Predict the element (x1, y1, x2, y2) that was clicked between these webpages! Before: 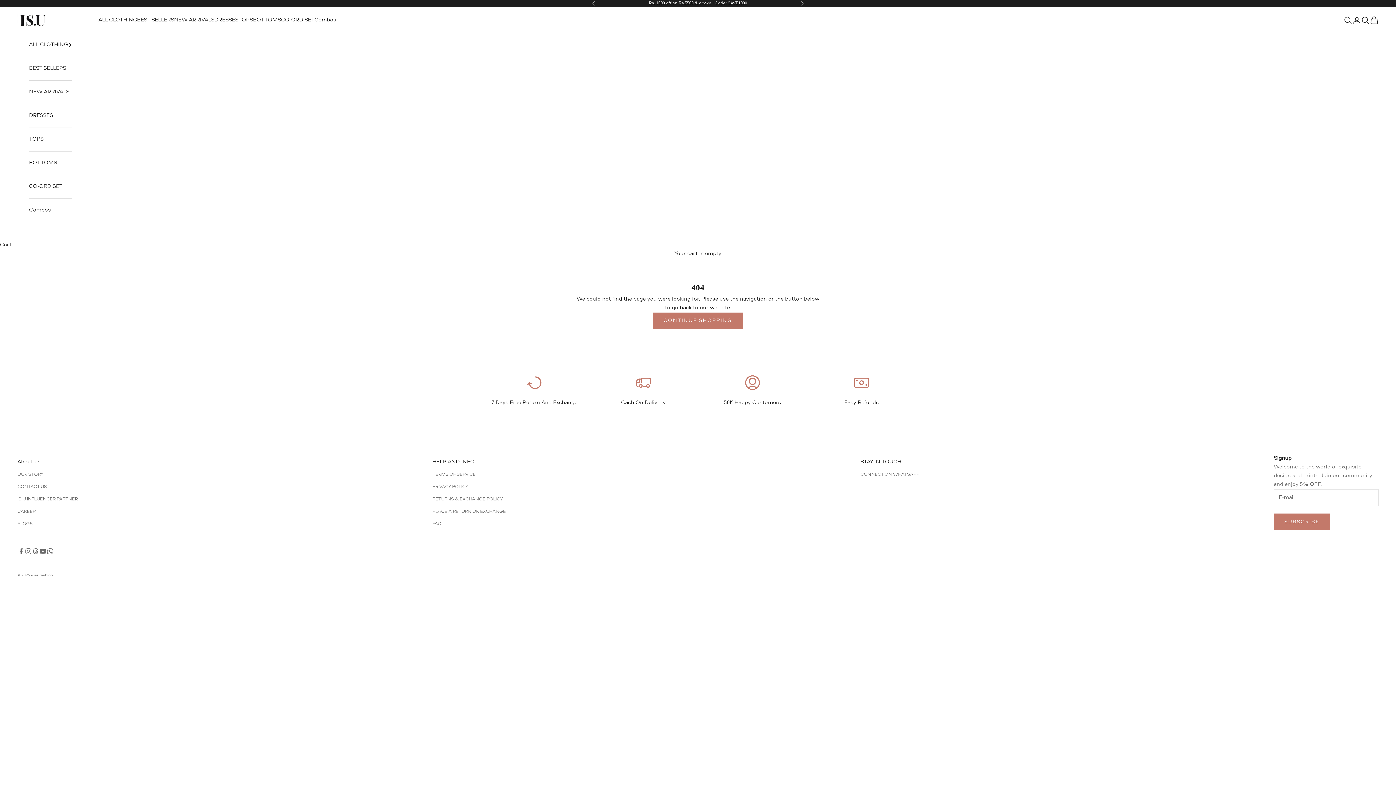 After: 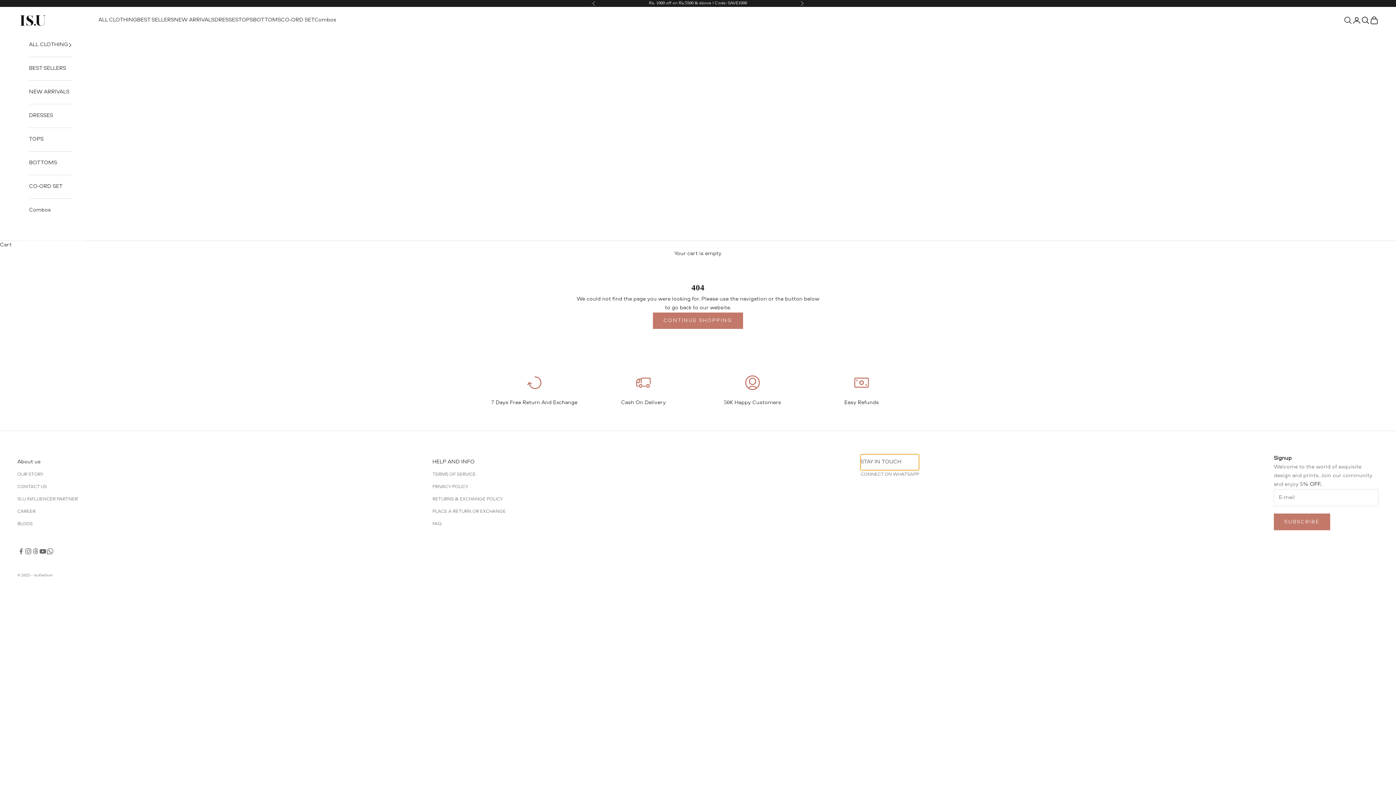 Action: bbox: (860, 454, 919, 470) label: STAY IN TOUCH